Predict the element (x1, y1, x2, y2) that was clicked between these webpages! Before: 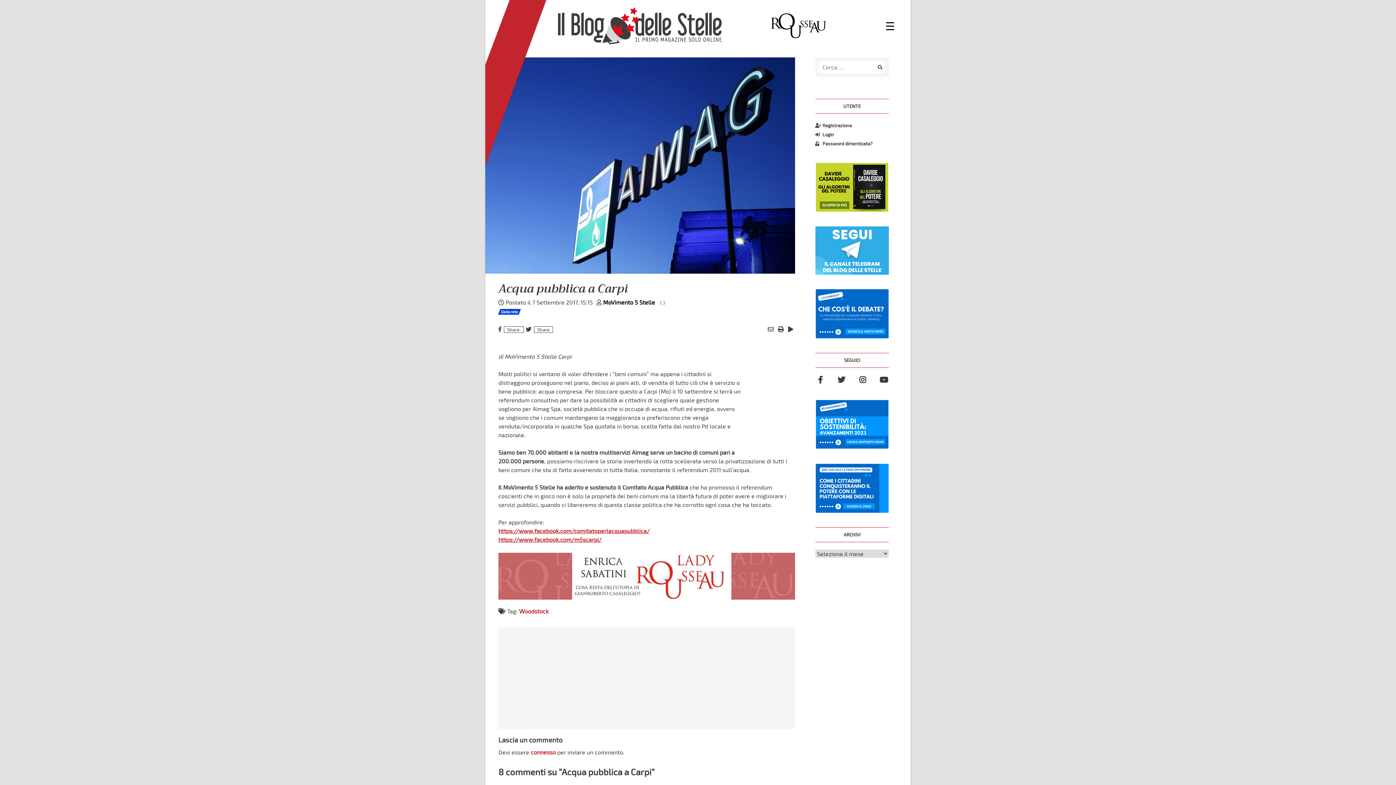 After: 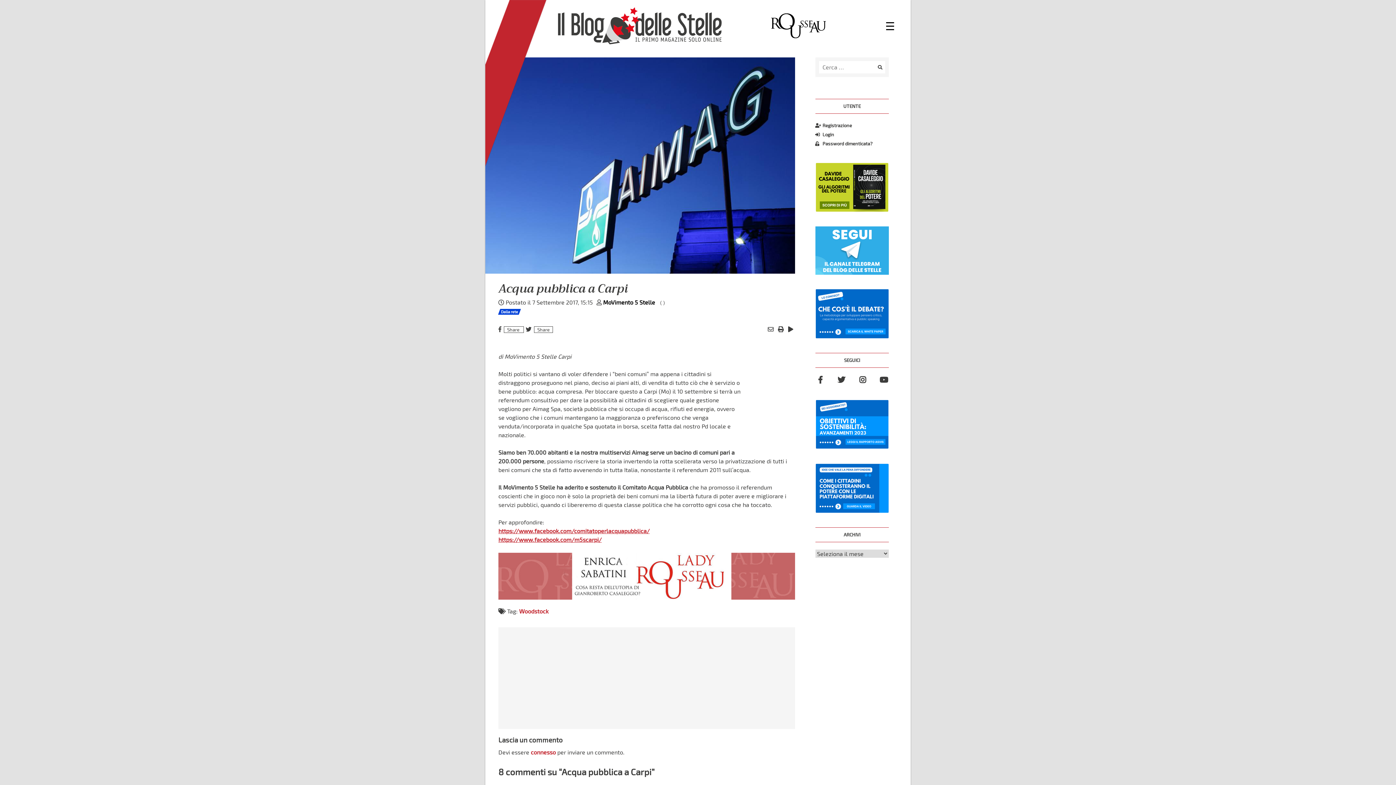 Action: bbox: (837, 375, 845, 384)